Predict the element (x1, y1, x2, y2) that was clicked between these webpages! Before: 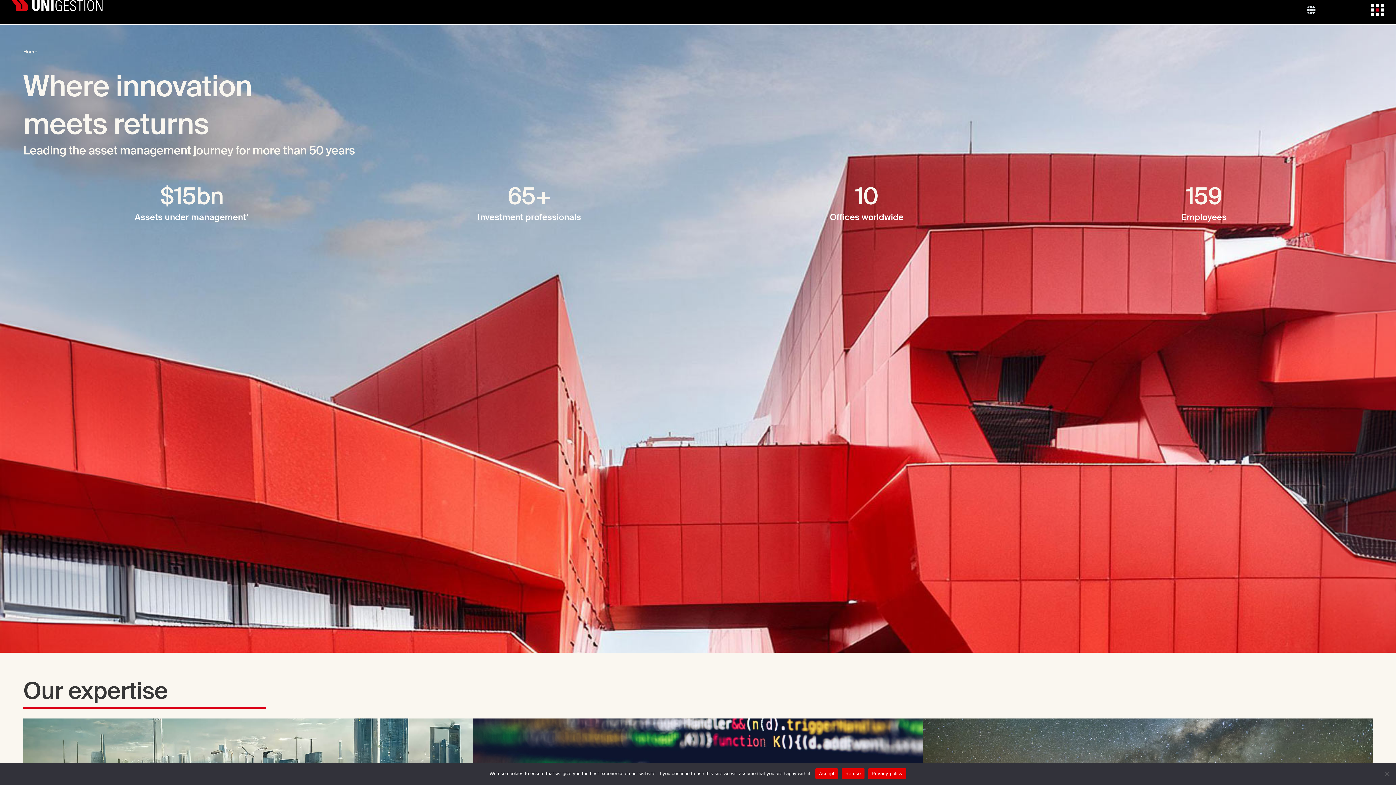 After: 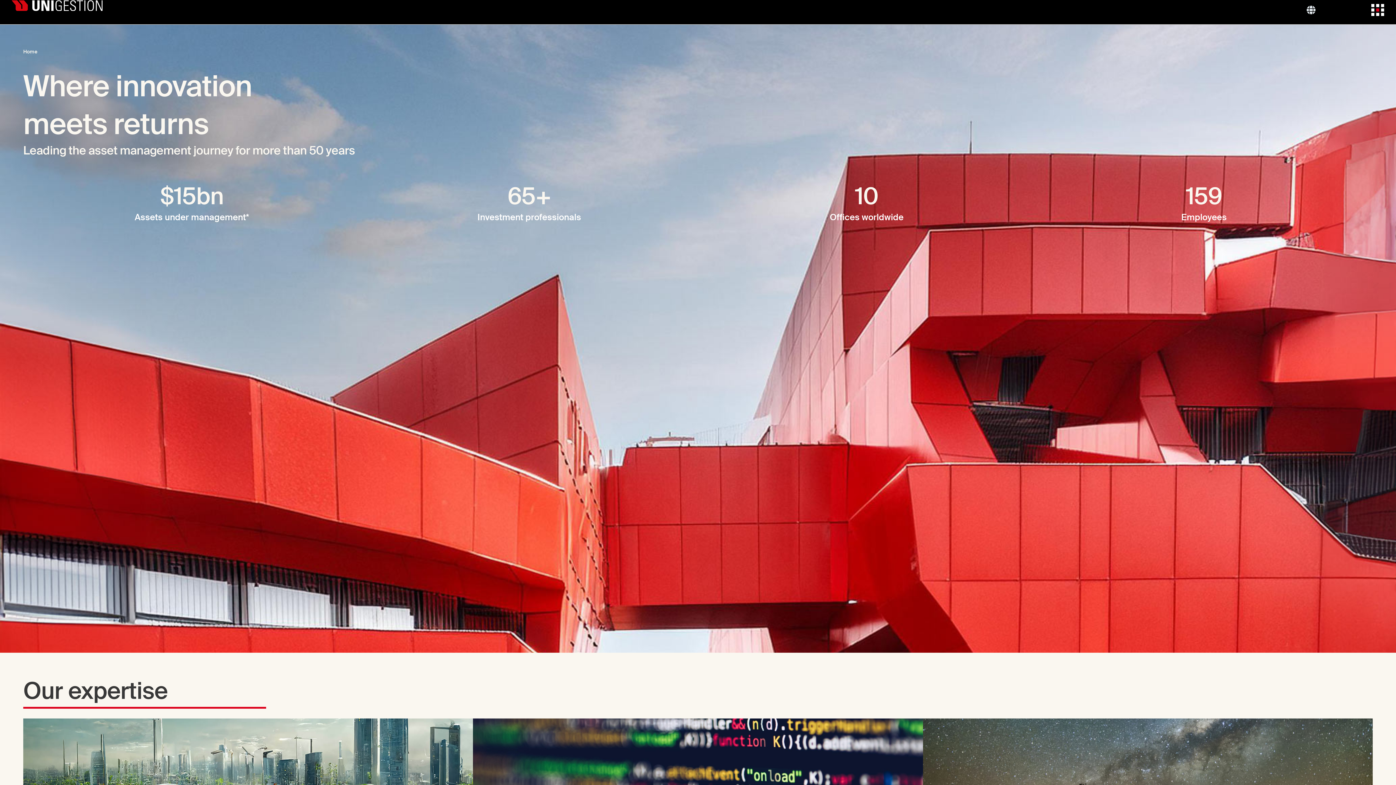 Action: bbox: (815, 768, 838, 779) label: Accept